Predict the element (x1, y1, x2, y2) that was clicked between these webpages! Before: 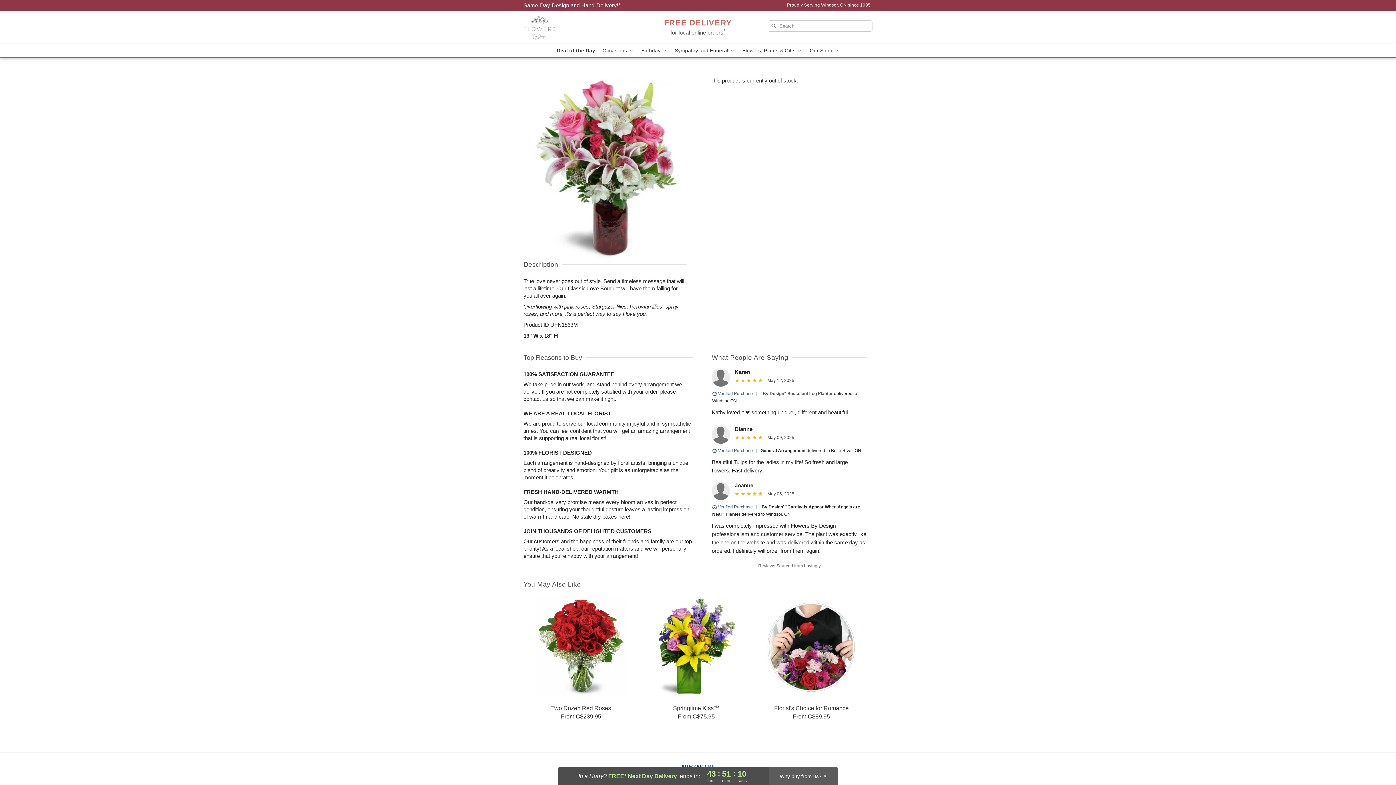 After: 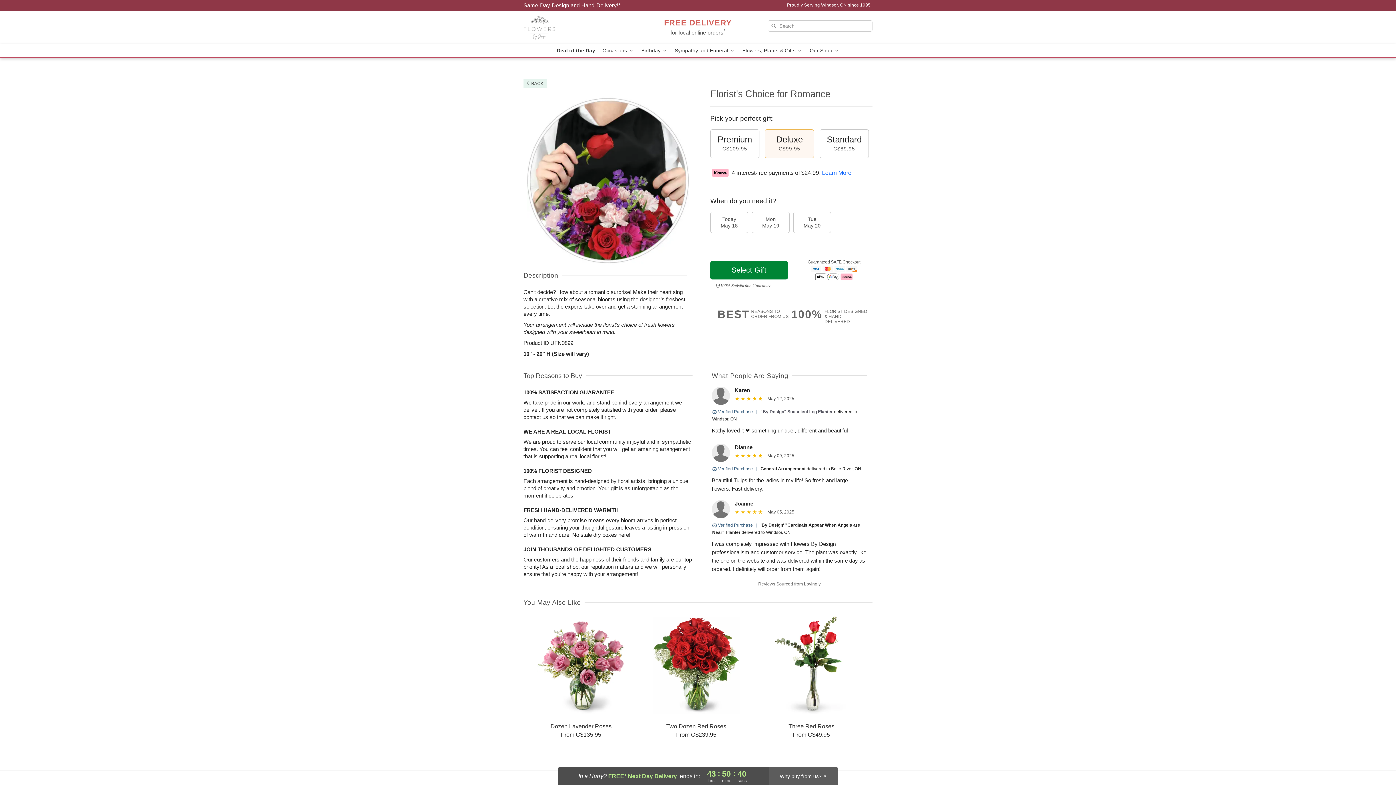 Action: label: Florist's Choice for Romance

From C$89.95 bbox: (754, 598, 868, 720)